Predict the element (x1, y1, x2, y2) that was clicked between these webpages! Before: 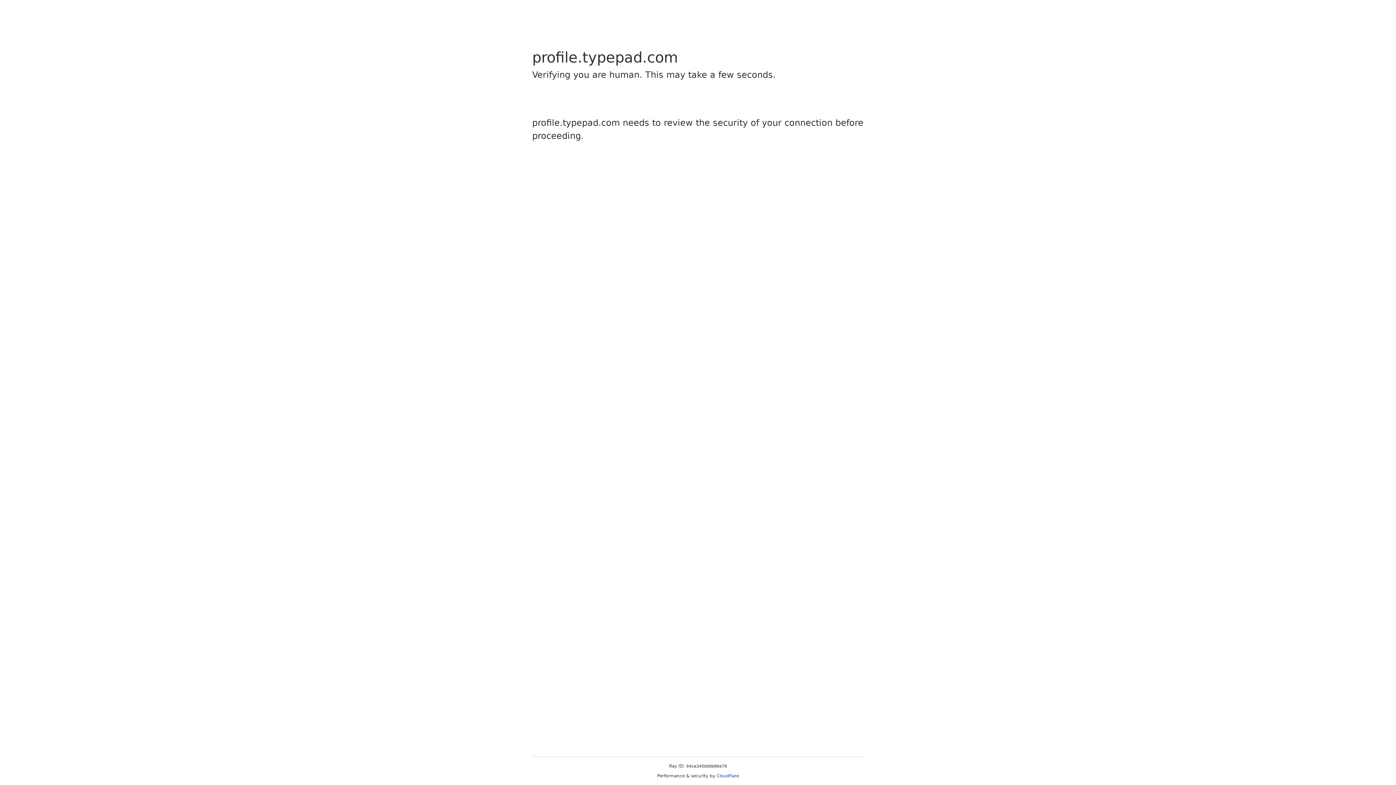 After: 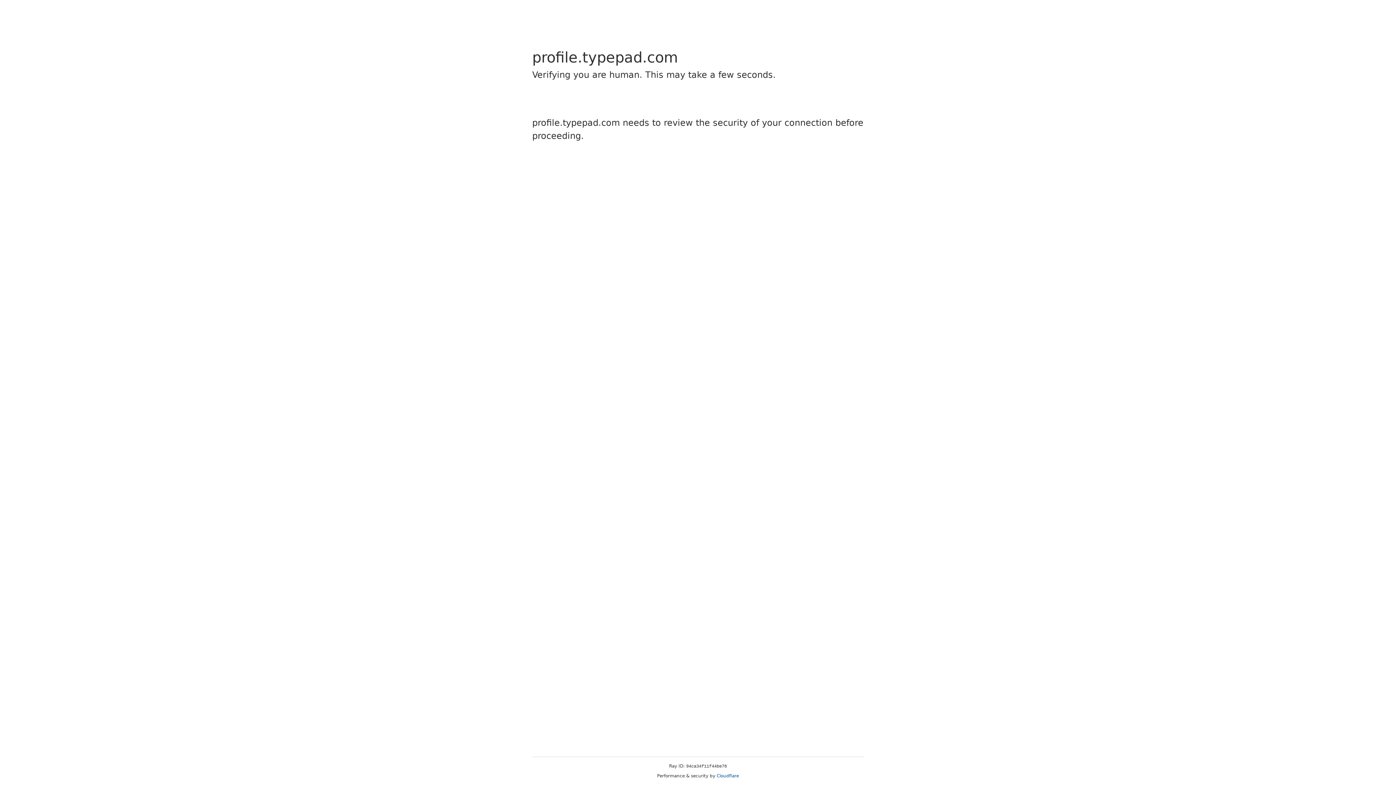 Action: label: Cloudflare bbox: (716, 773, 739, 778)